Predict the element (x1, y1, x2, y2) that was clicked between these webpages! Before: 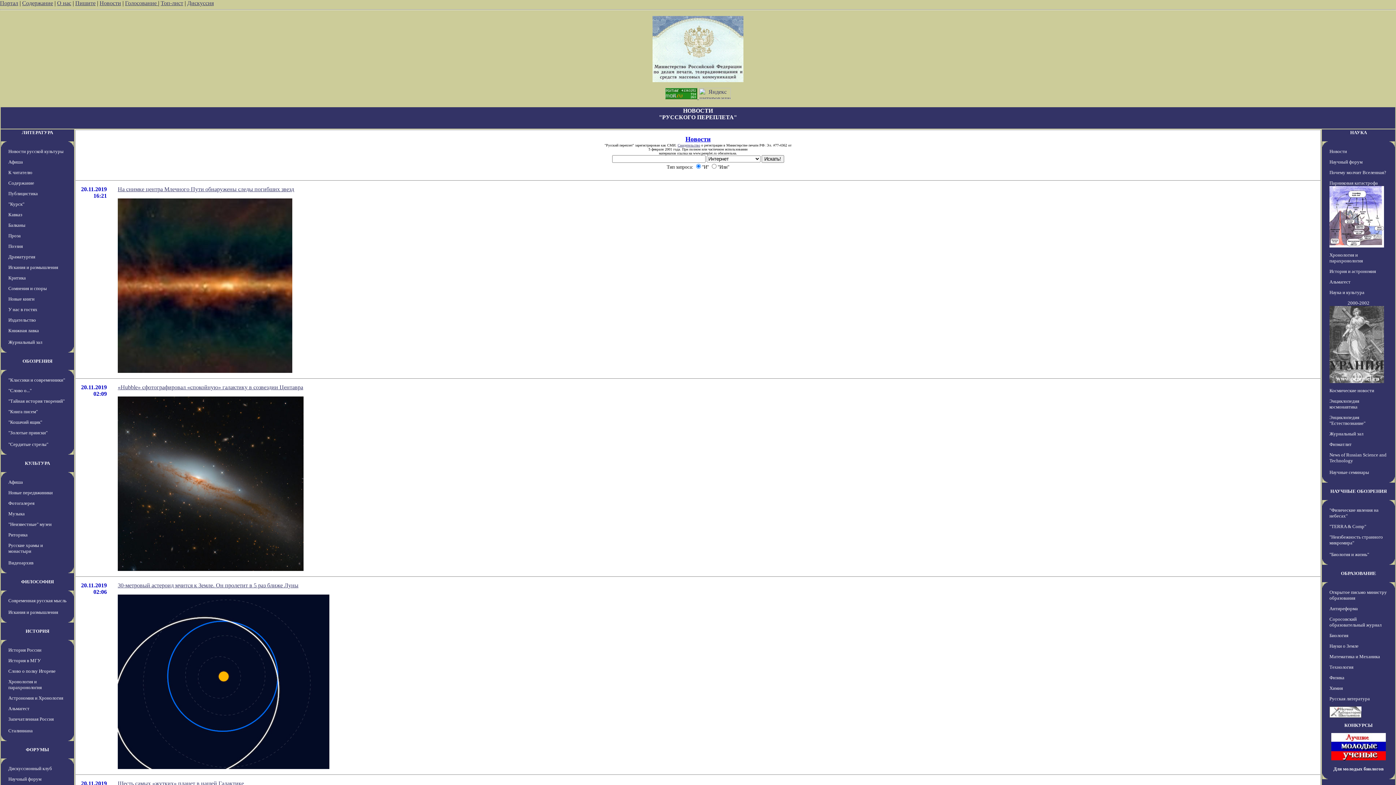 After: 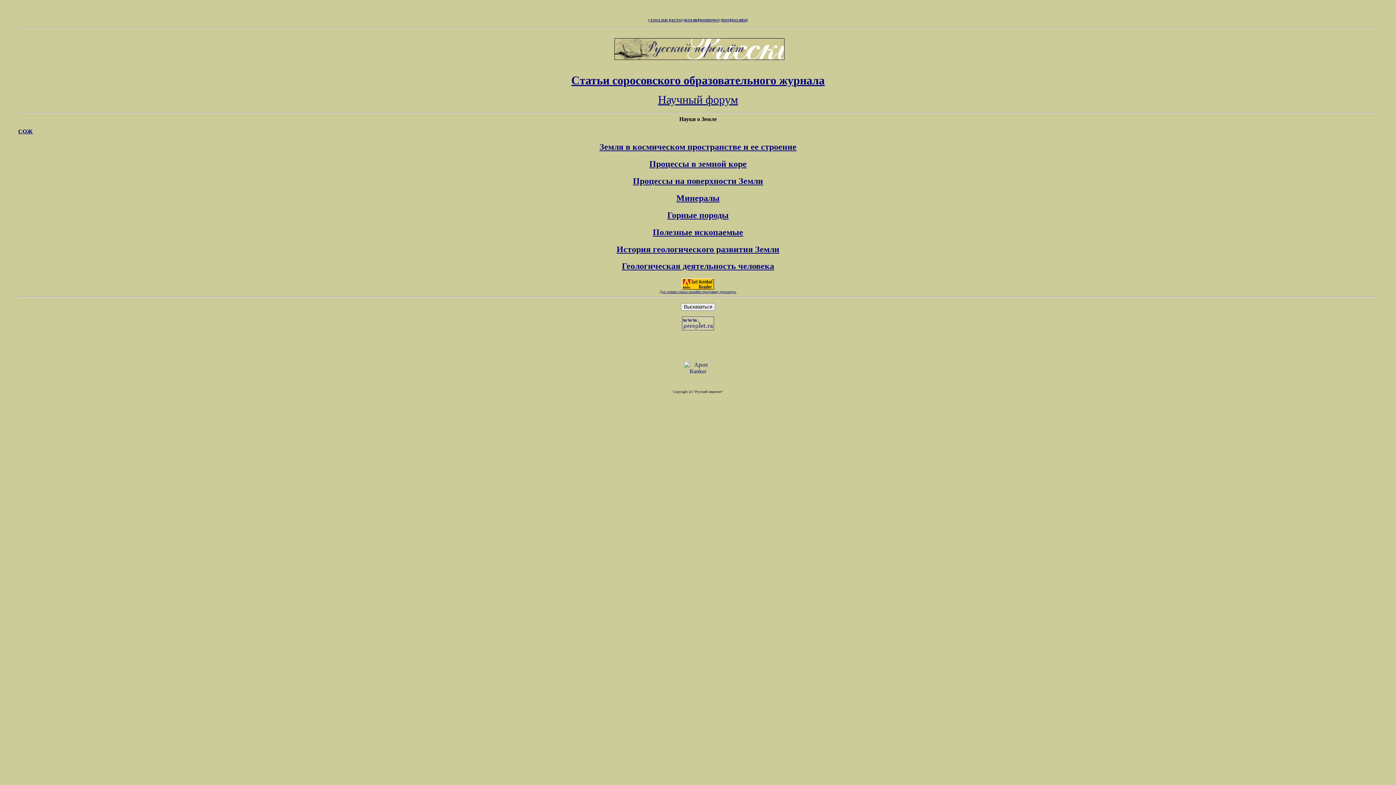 Action: bbox: (1329, 643, 1358, 649) label: Науки о Земле